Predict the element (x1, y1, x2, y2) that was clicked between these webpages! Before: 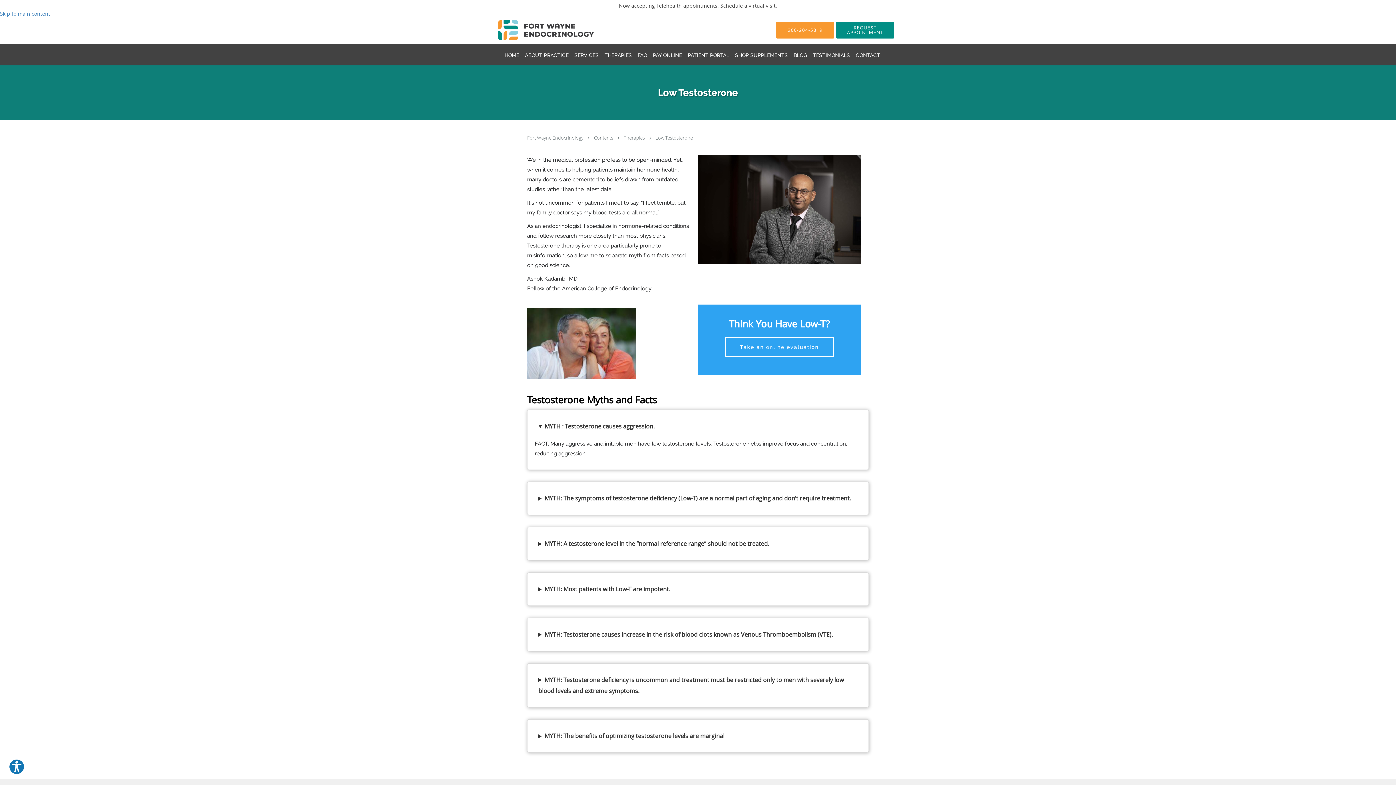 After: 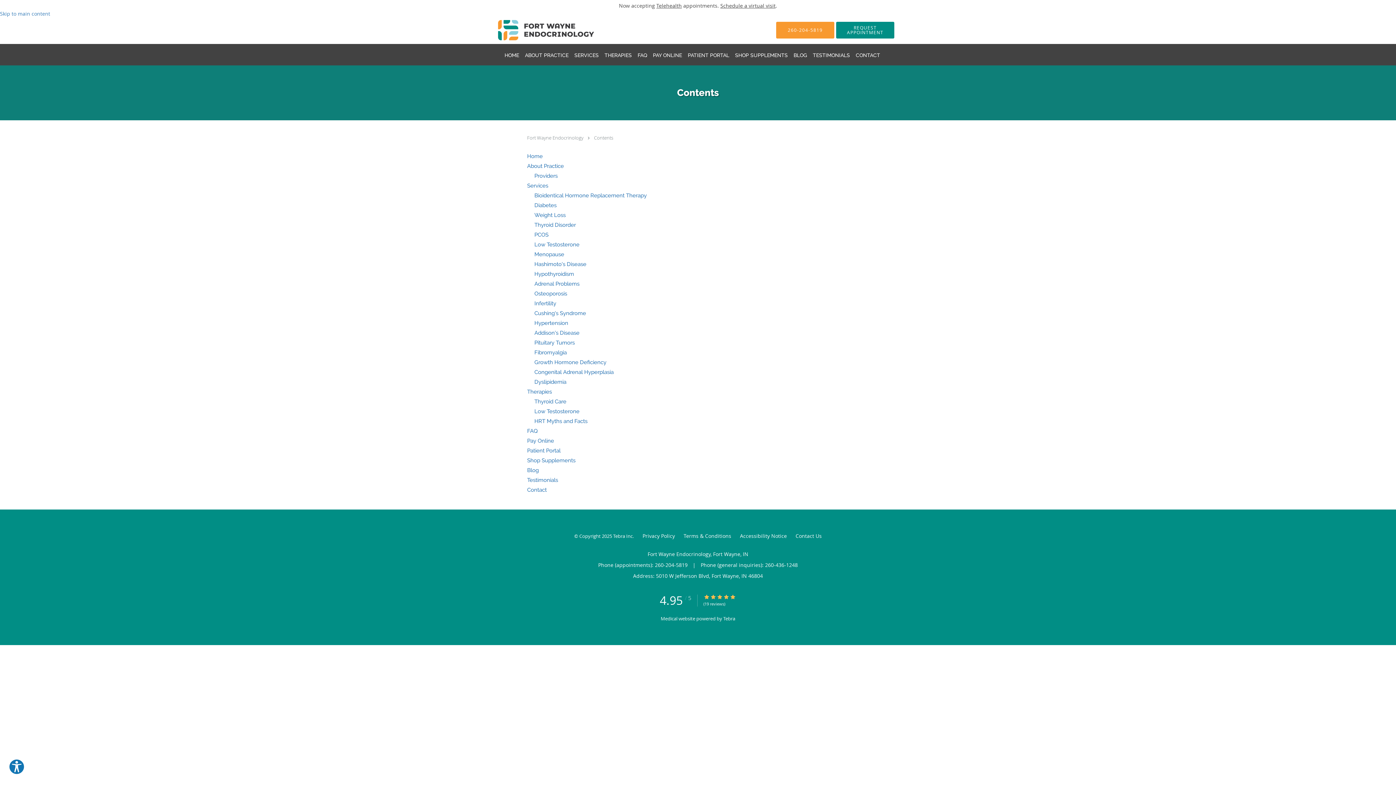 Action: bbox: (594, 134, 614, 141) label: Contents 